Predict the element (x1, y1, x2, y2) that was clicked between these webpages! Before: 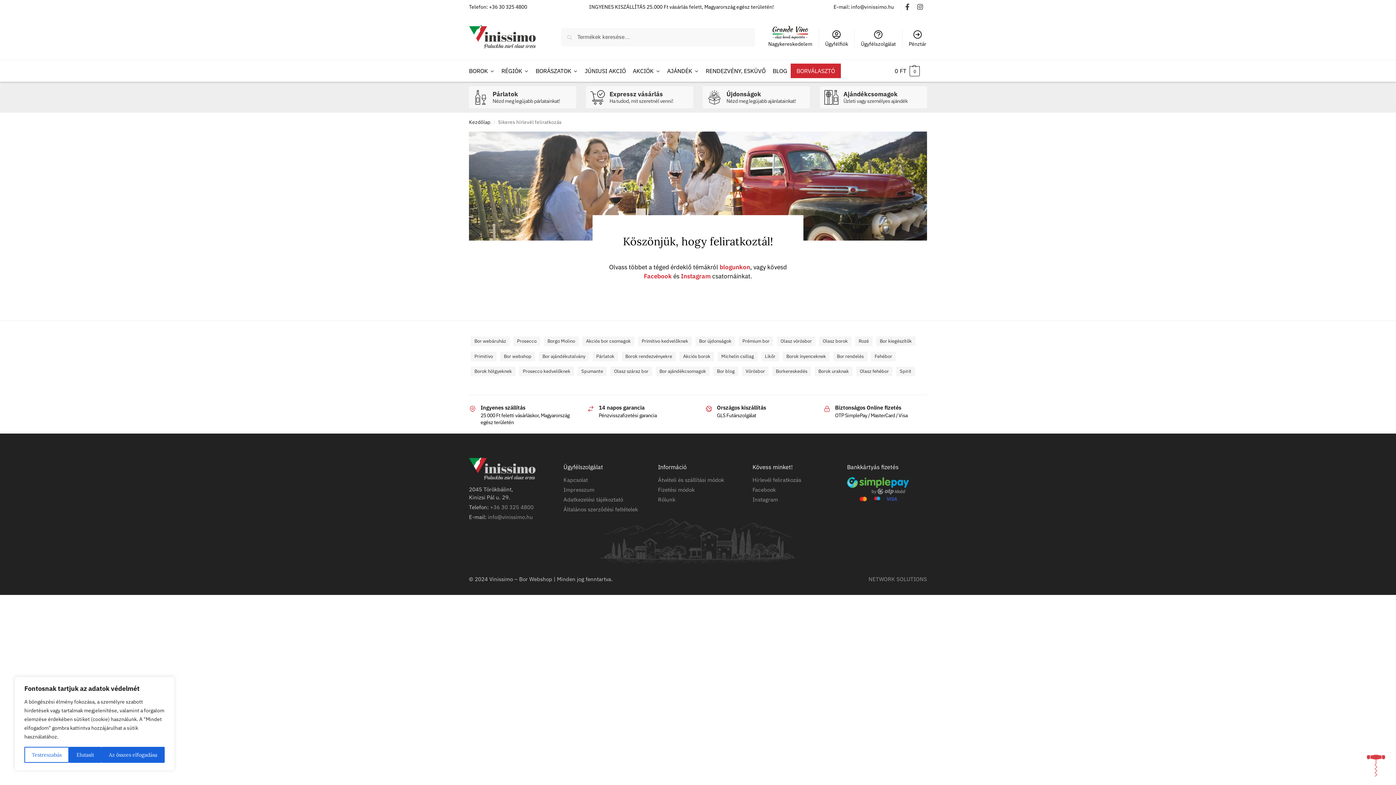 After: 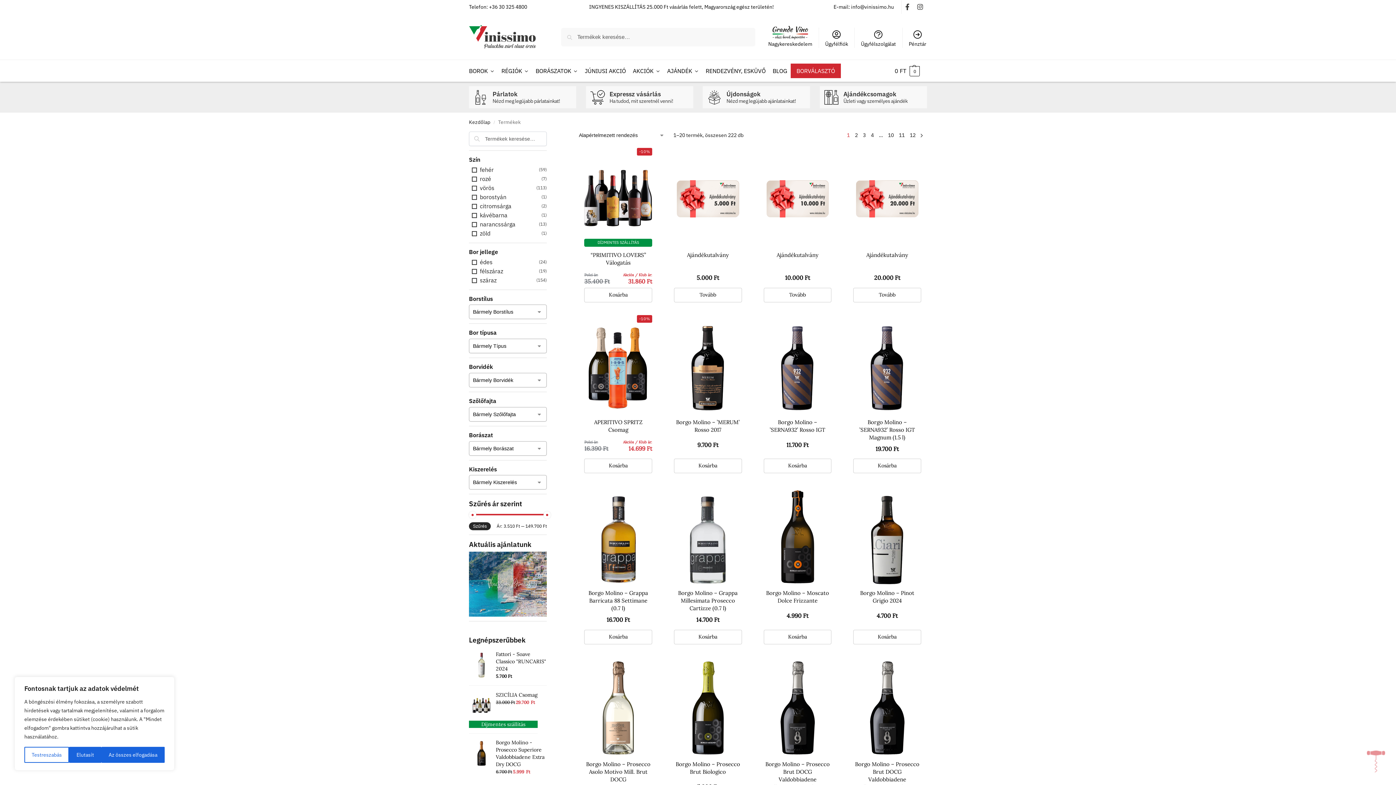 Action: label: Bor webáruház bbox: (470, 336, 509, 346)